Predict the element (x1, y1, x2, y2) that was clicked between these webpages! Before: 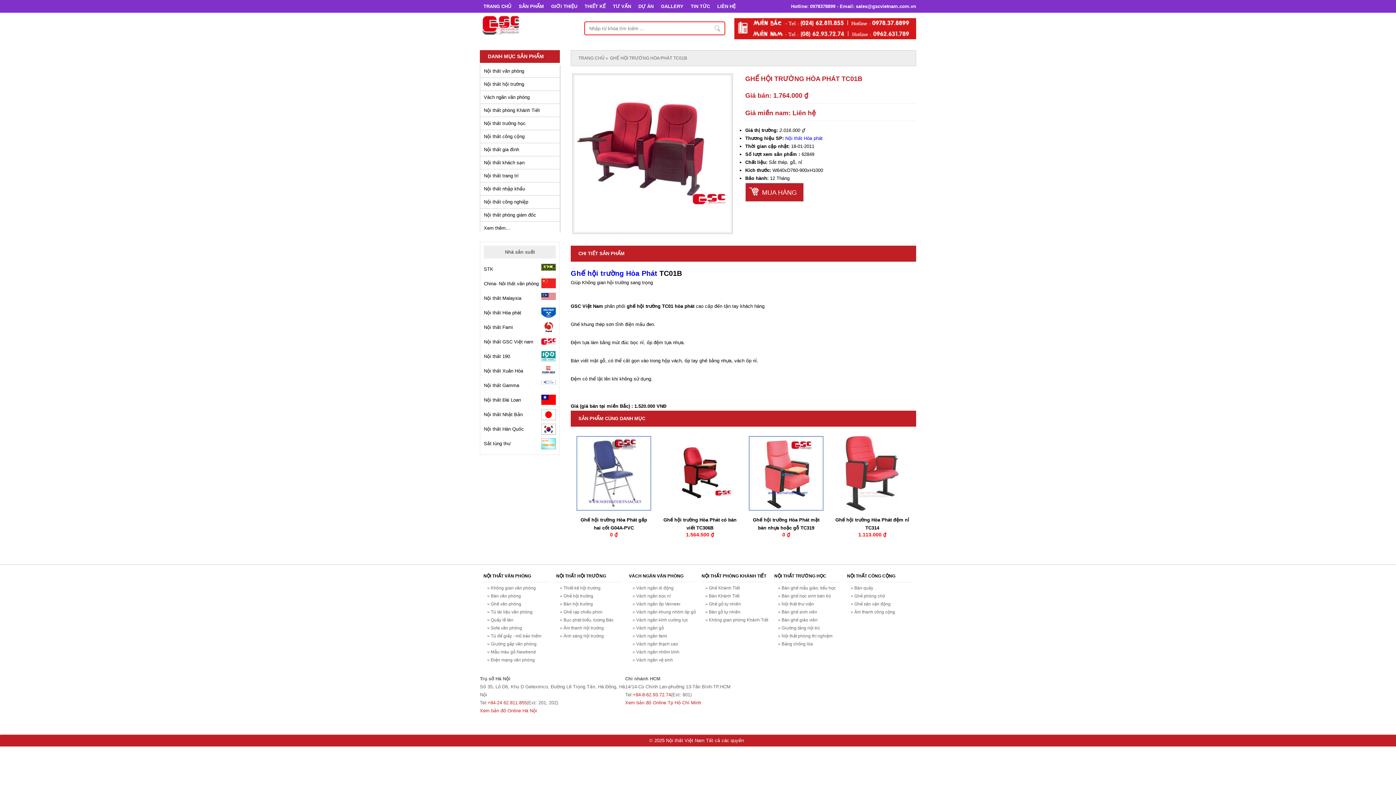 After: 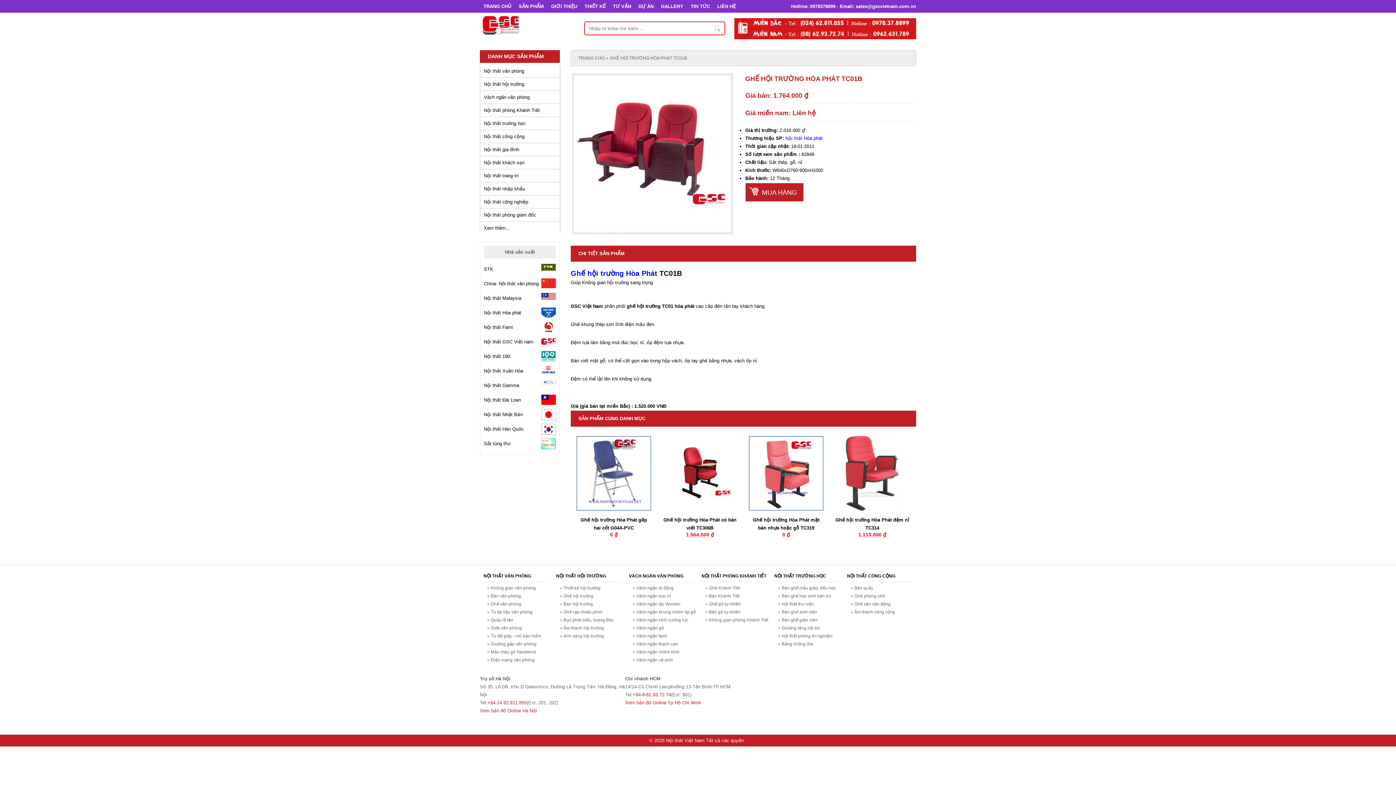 Action: bbox: (632, 692, 671, 697) label: +84-8-62.93.72.74